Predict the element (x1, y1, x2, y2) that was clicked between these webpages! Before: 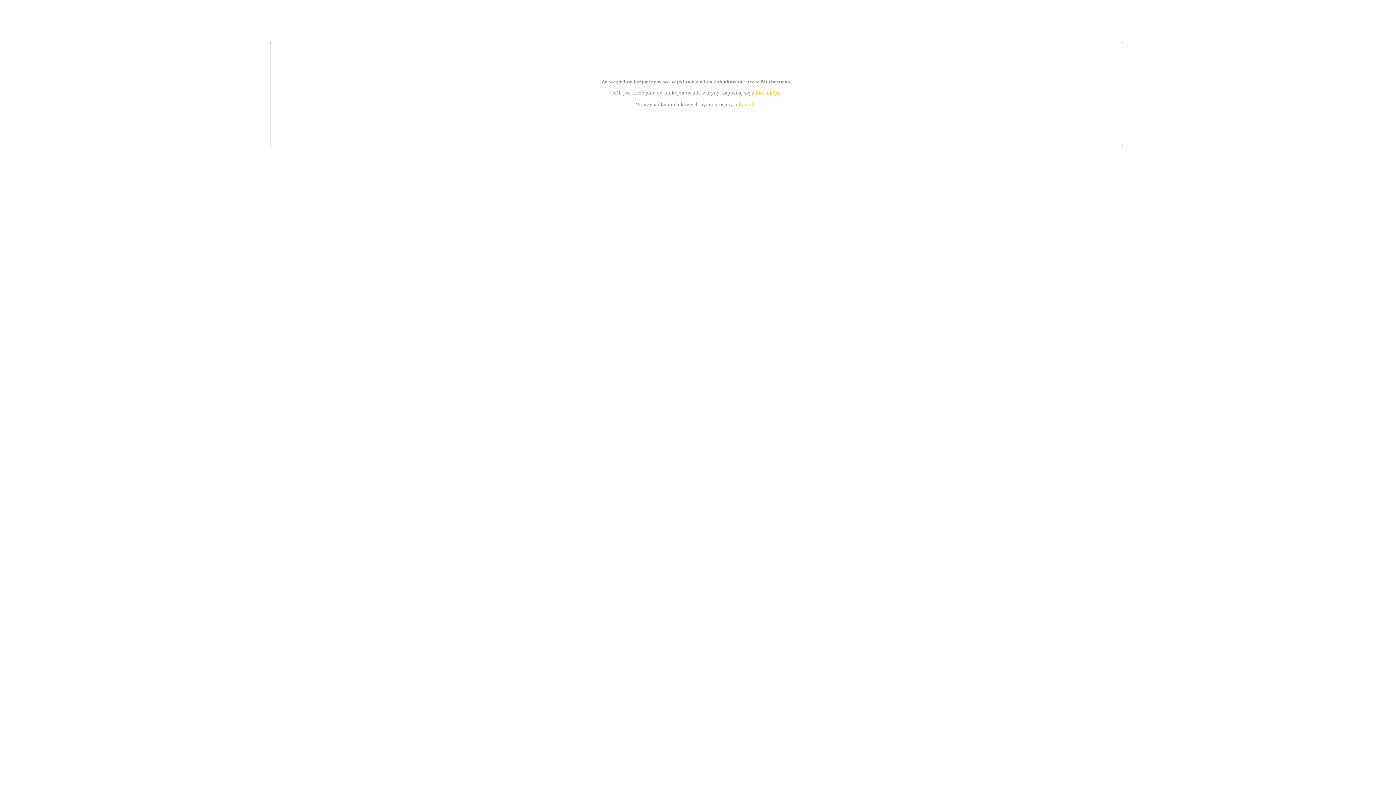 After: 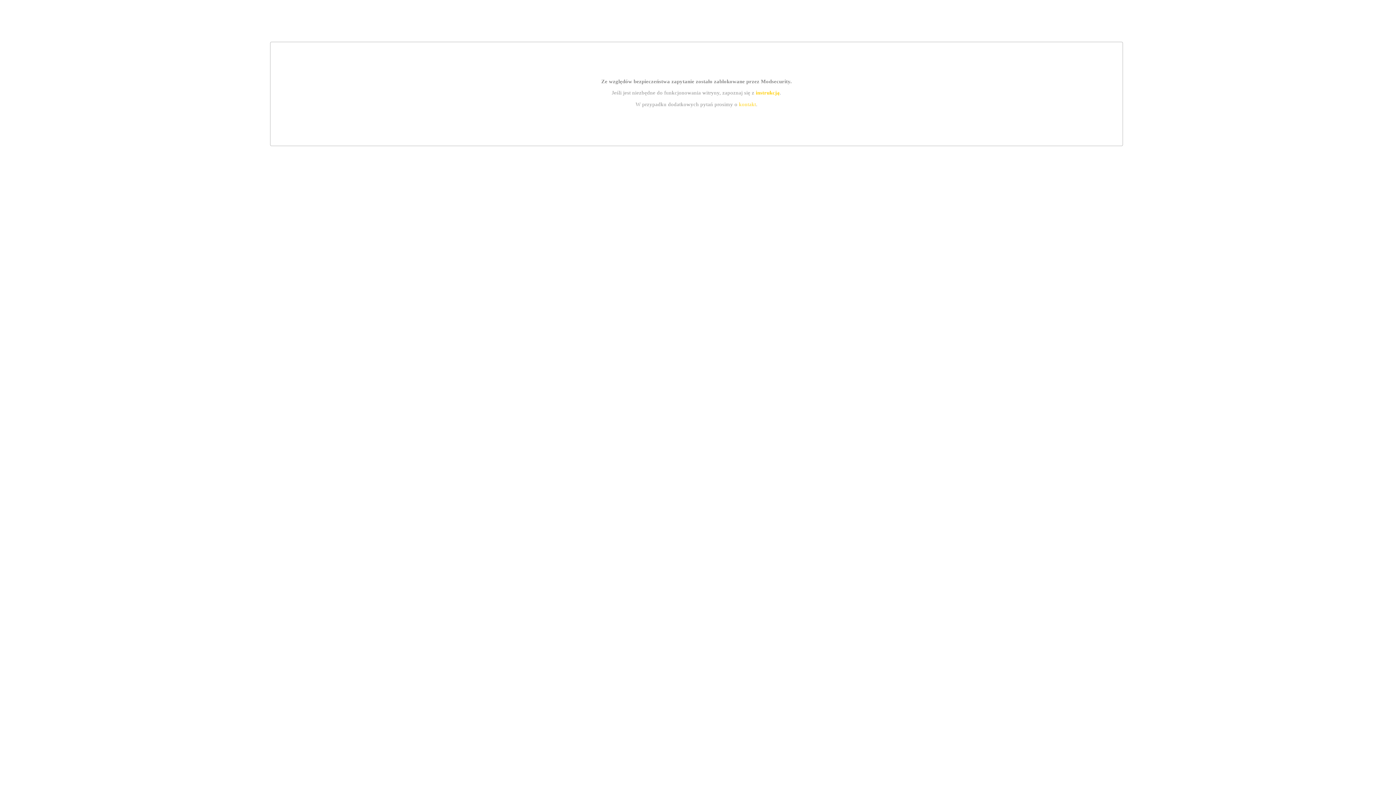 Action: bbox: (739, 101, 756, 107) label: kontakt